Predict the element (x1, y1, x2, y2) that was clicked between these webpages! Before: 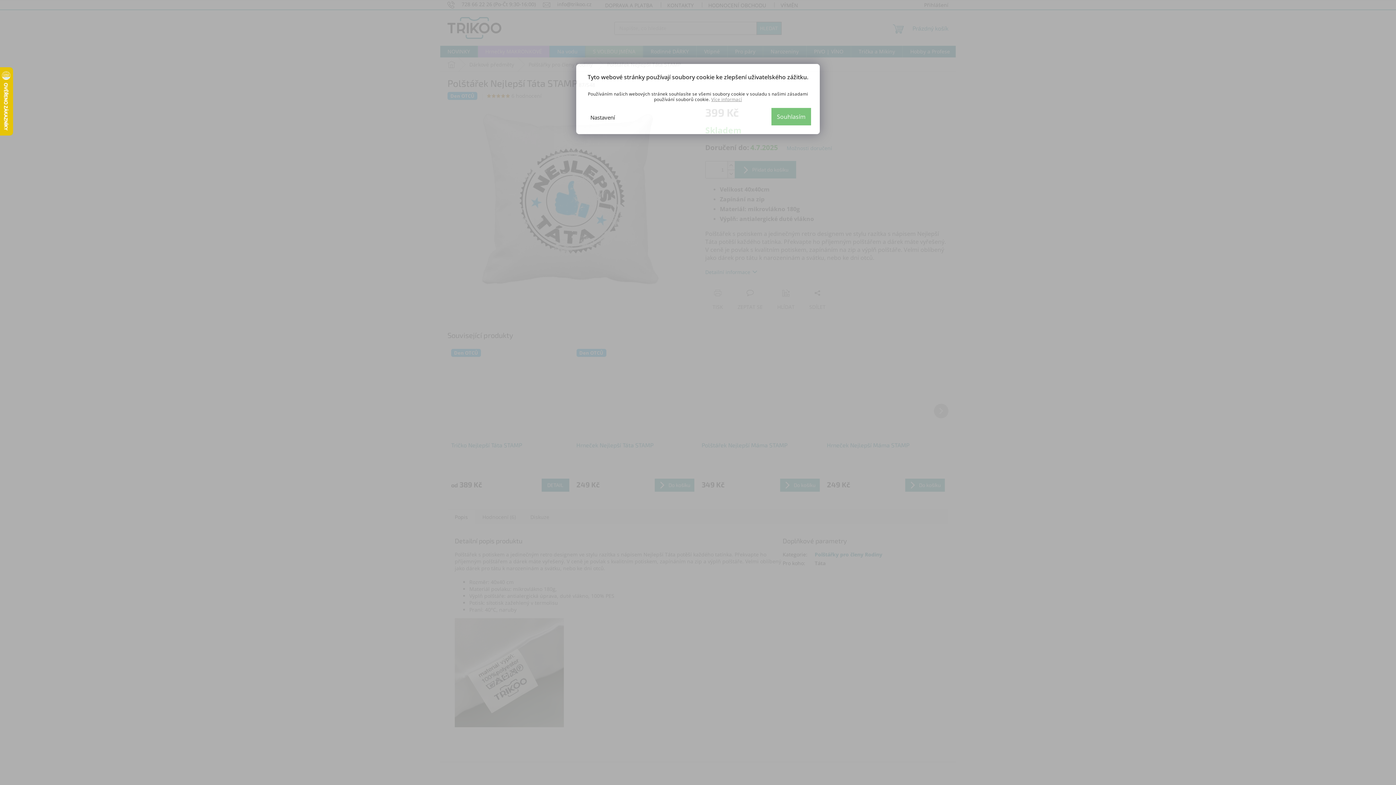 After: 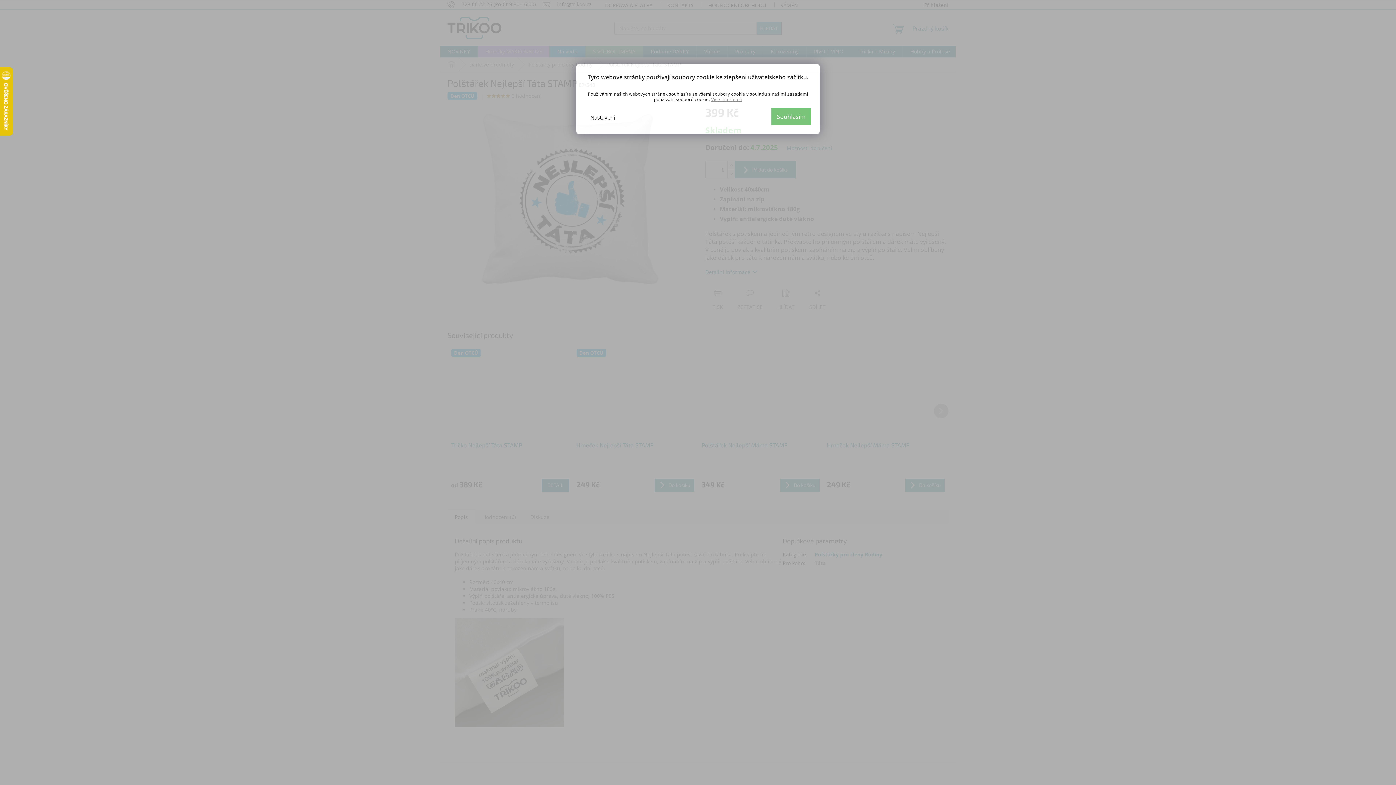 Action: bbox: (711, 96, 742, 102) label: Více informací